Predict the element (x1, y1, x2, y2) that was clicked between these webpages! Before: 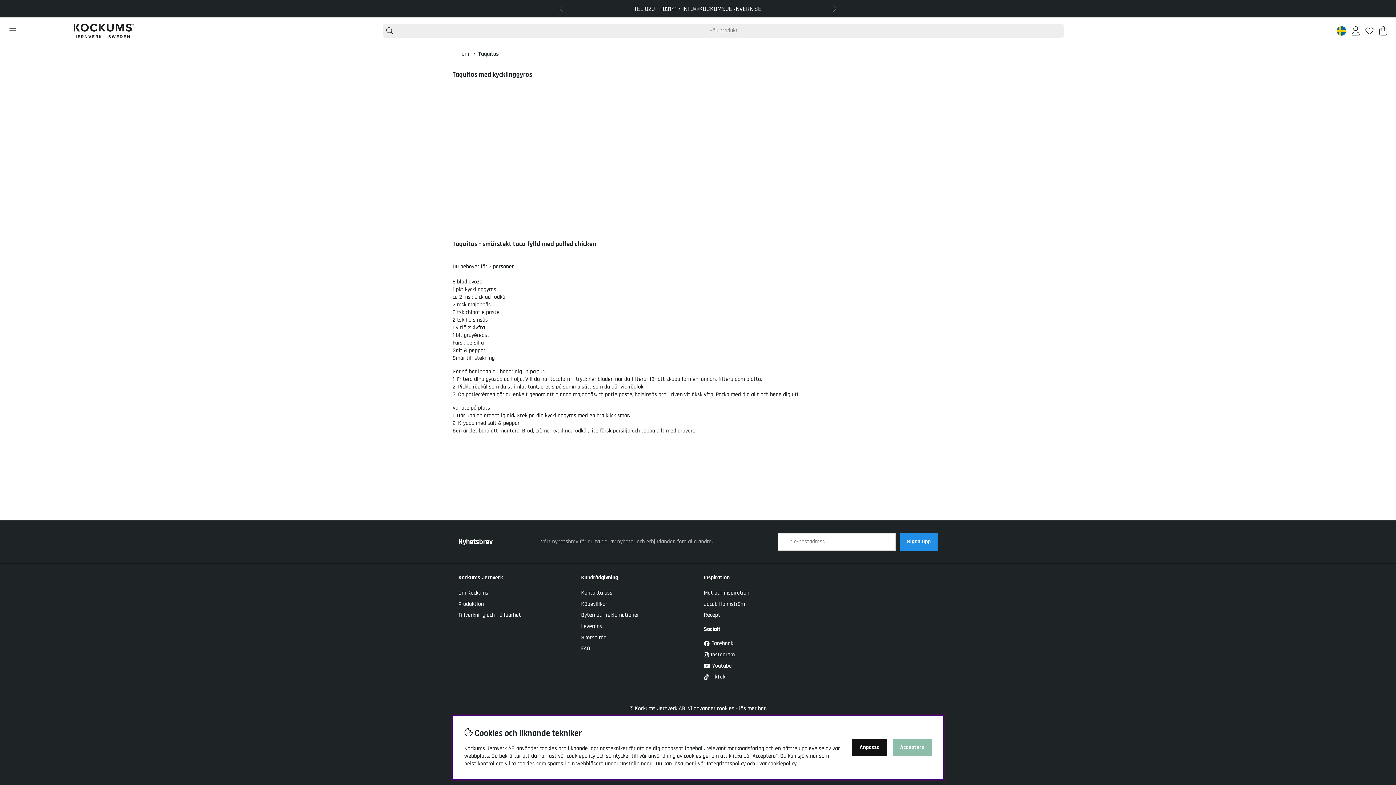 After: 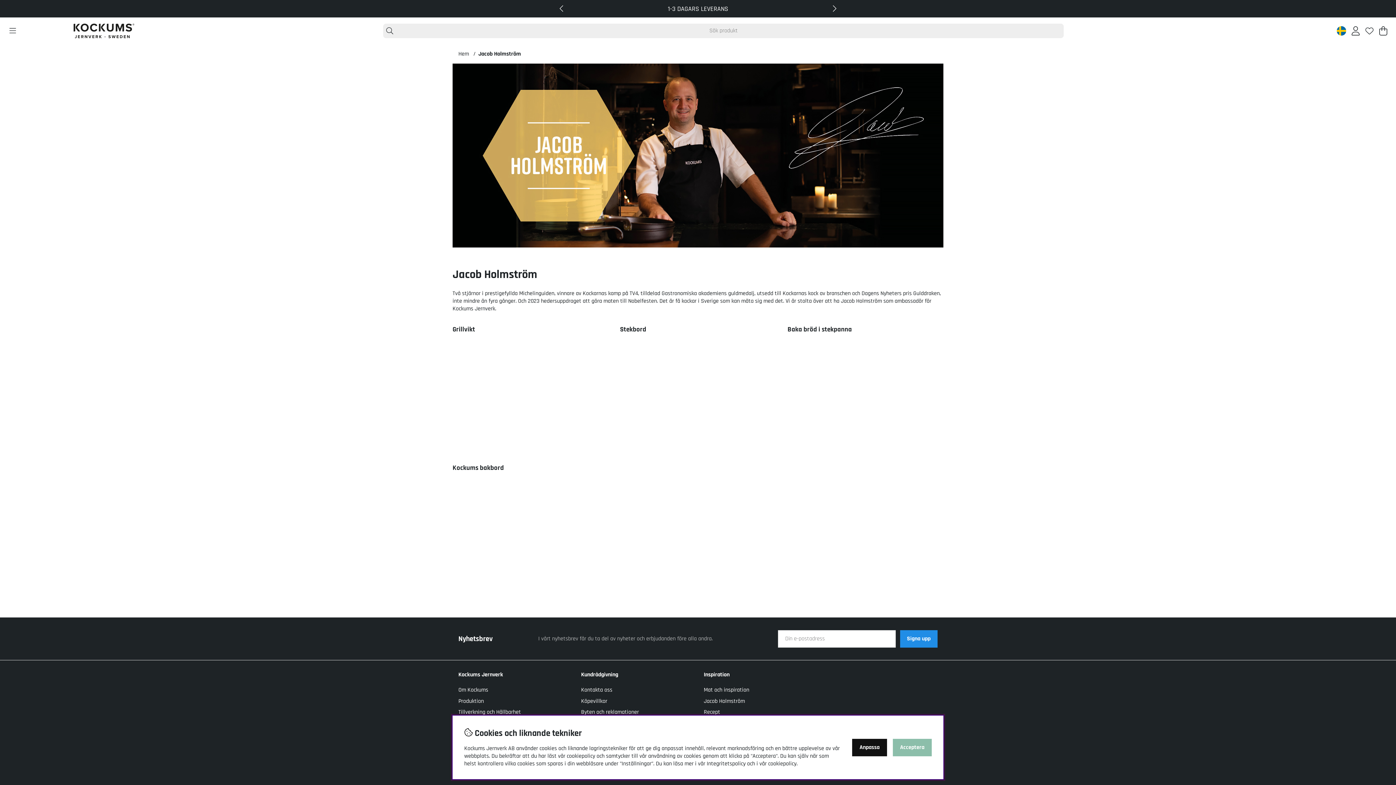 Action: bbox: (704, 600, 745, 608) label: Jacob Holmström